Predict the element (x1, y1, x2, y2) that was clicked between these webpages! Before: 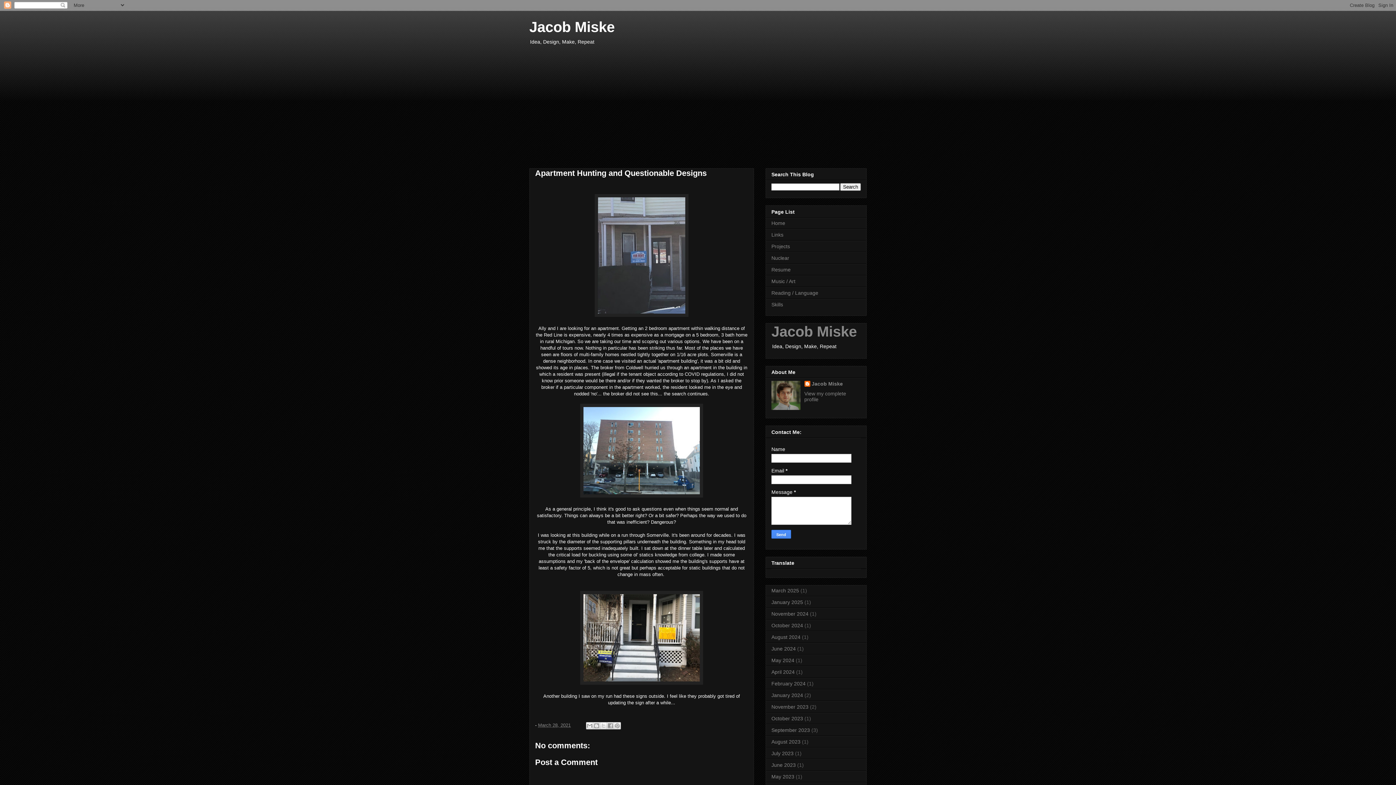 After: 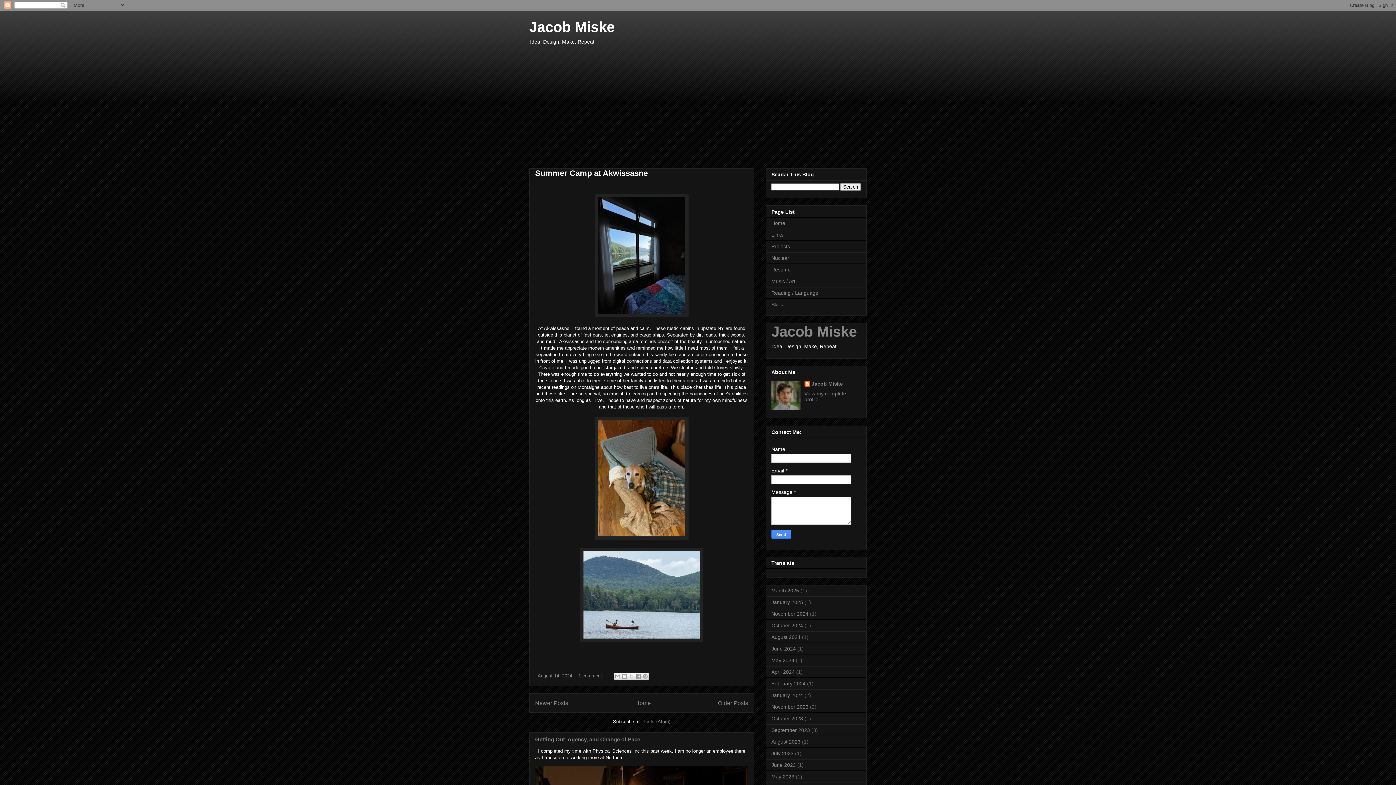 Action: bbox: (771, 634, 800, 640) label: August 2024